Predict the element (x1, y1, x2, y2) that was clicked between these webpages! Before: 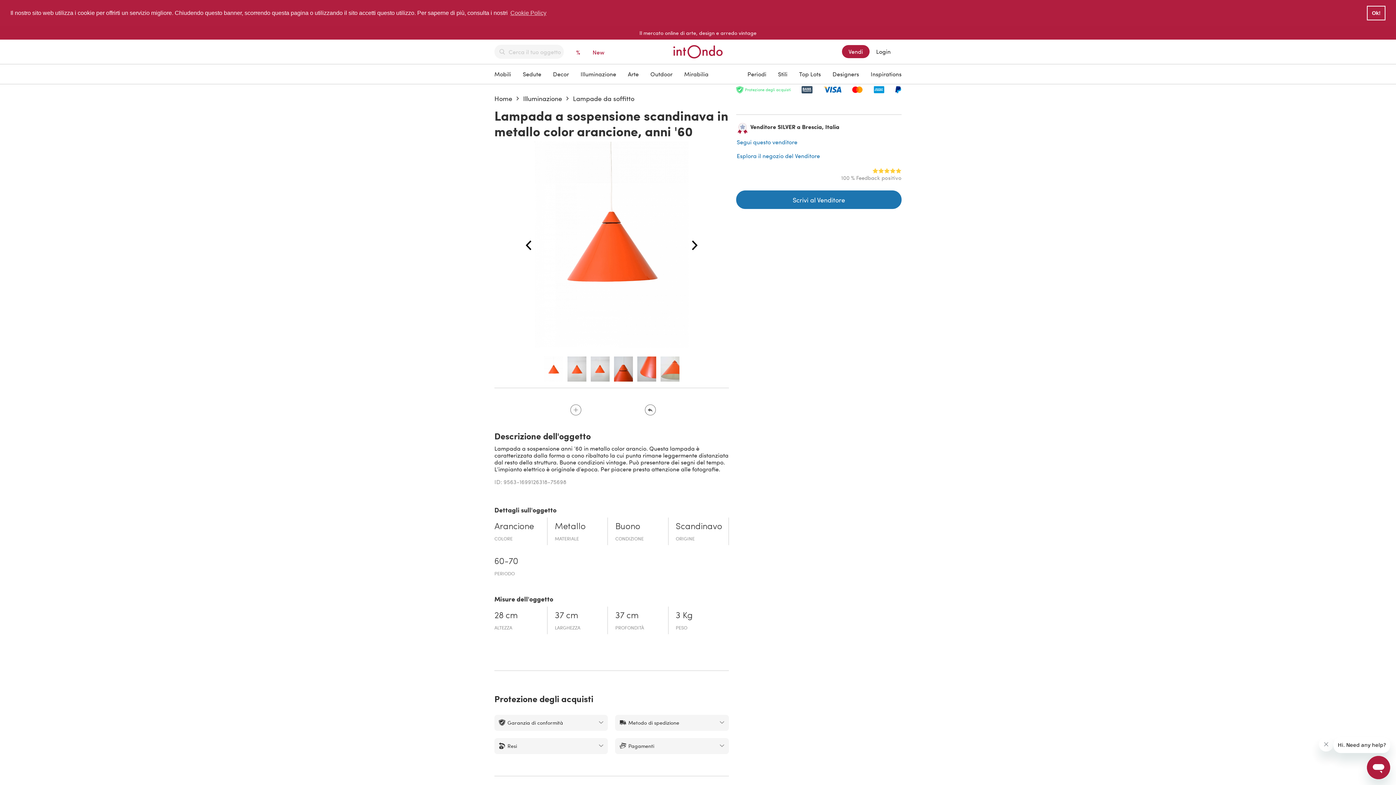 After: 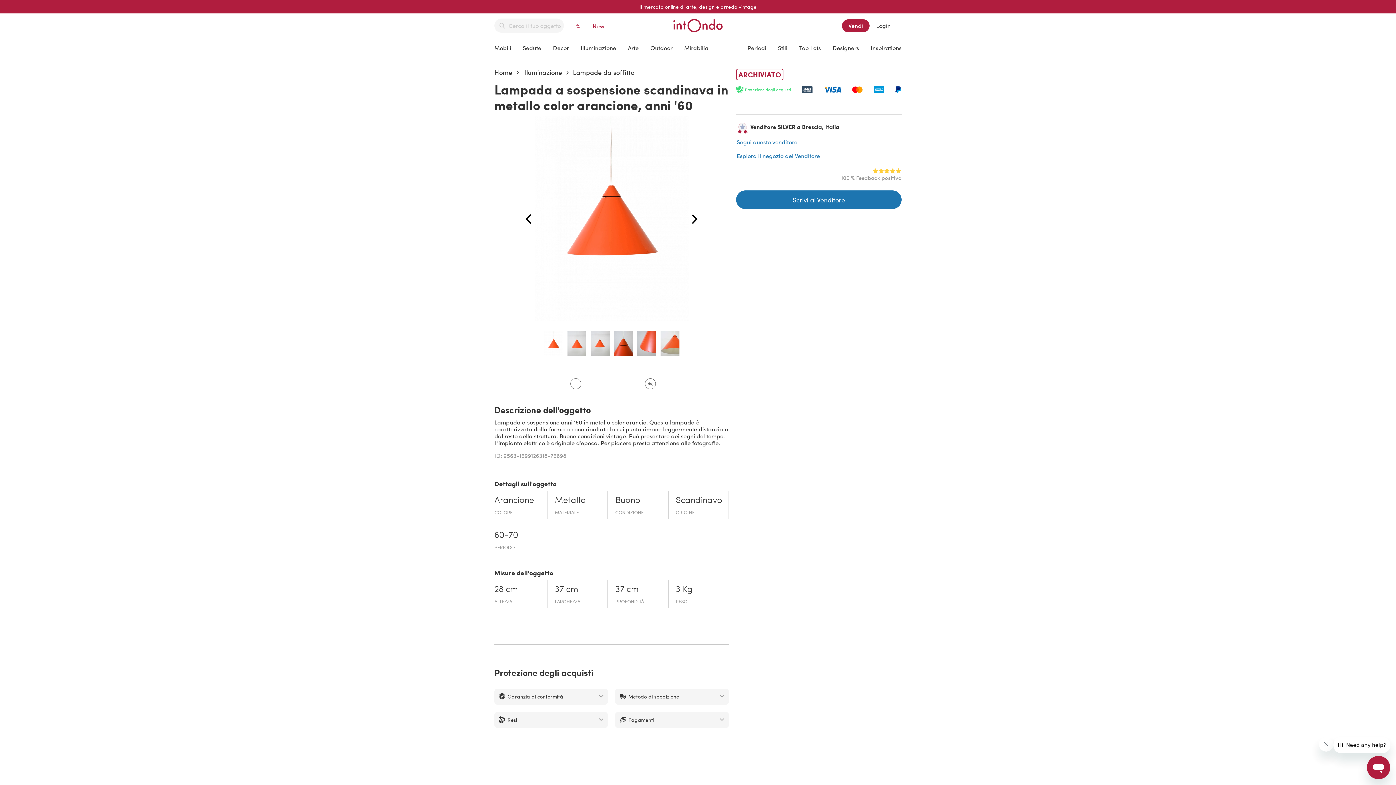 Action: bbox: (1367, 5, 1385, 20) label: dismiss cookie message